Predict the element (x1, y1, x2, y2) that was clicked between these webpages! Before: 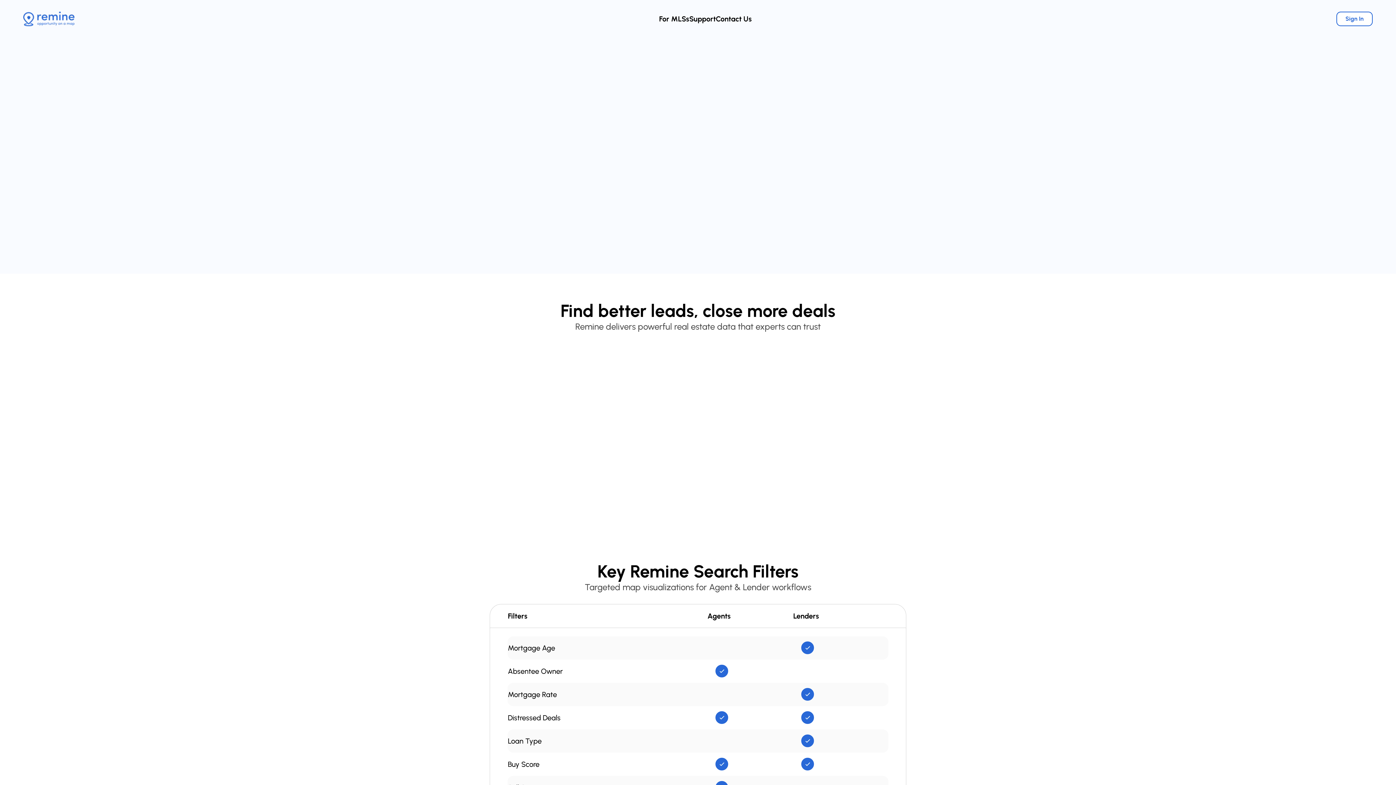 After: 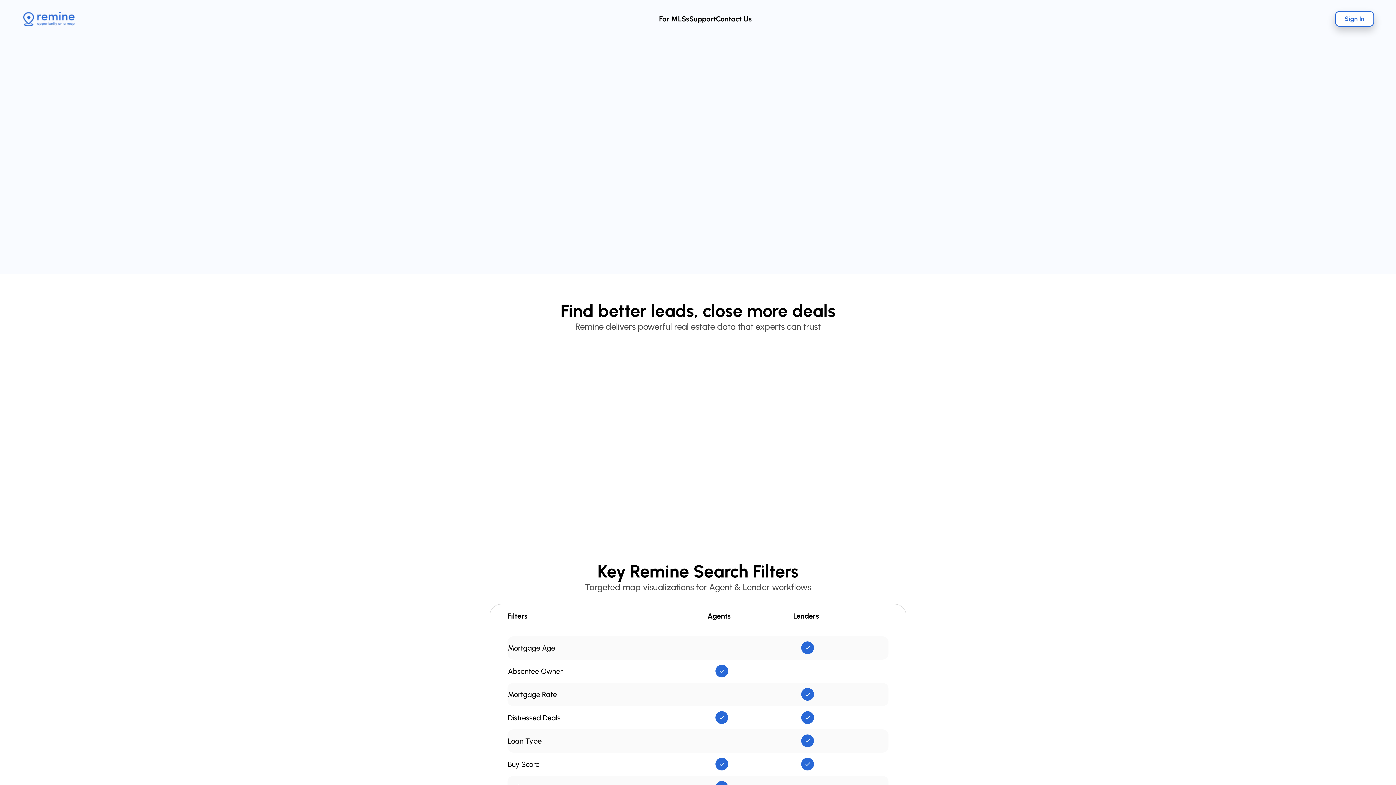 Action: bbox: (1336, 11, 1373, 26) label: Sign In